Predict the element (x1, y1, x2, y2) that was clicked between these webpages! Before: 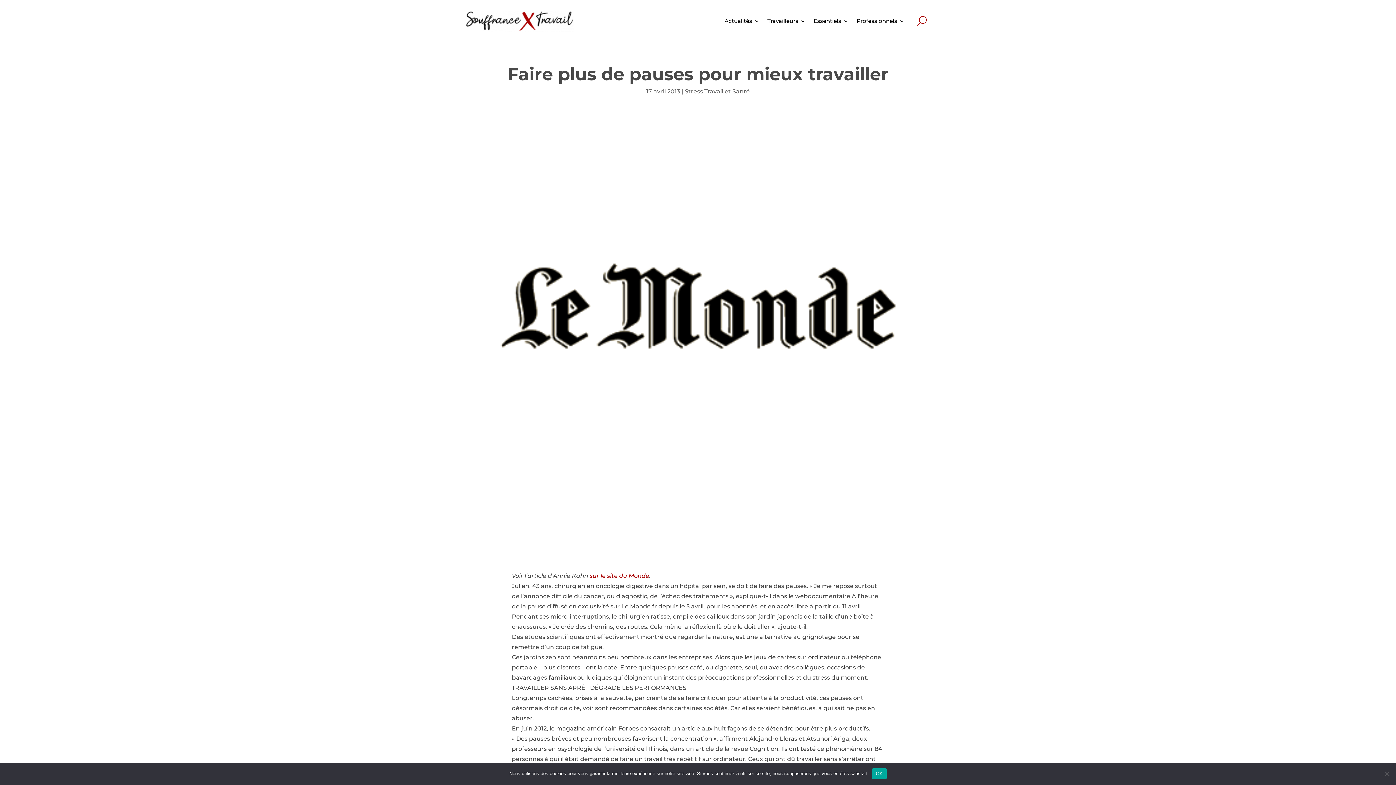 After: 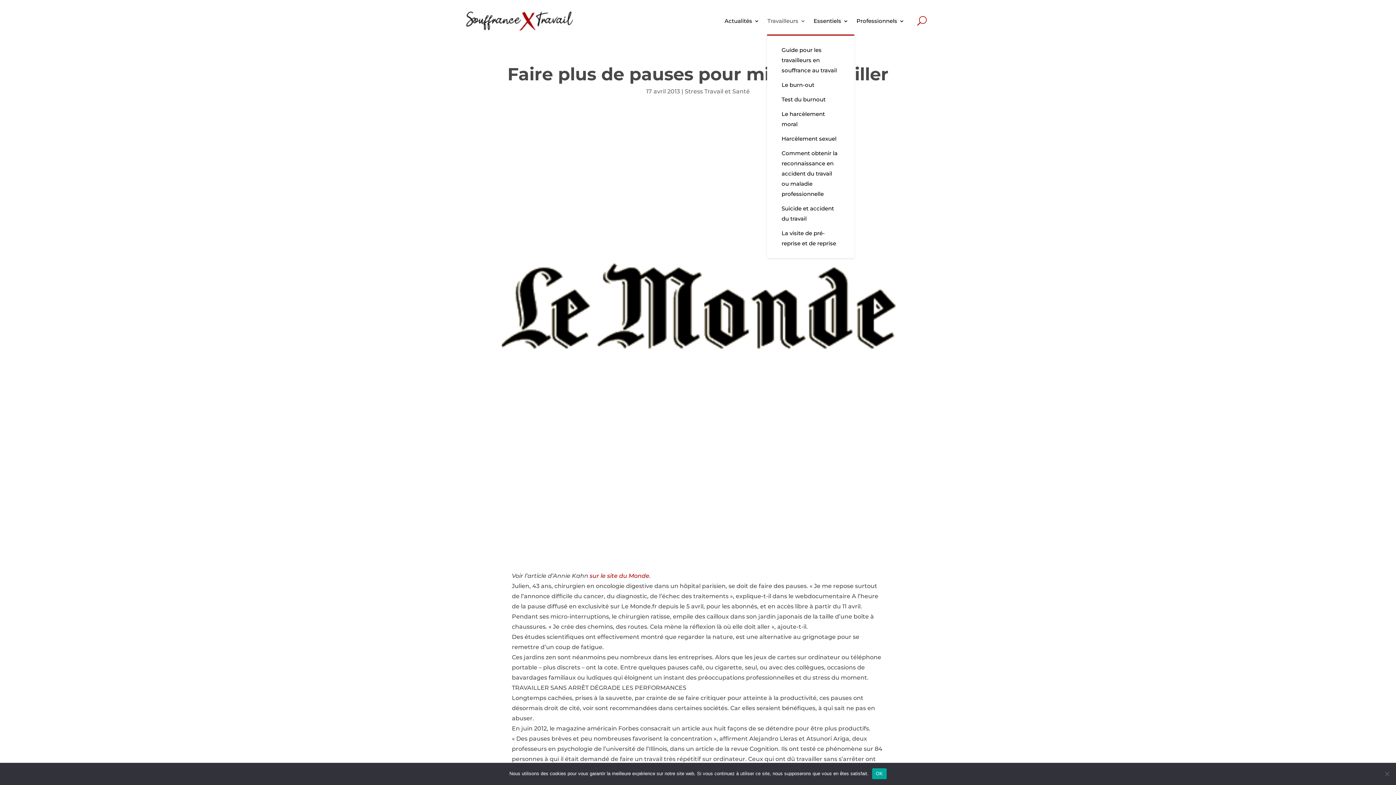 Action: bbox: (767, 7, 805, 34) label: Travailleurs